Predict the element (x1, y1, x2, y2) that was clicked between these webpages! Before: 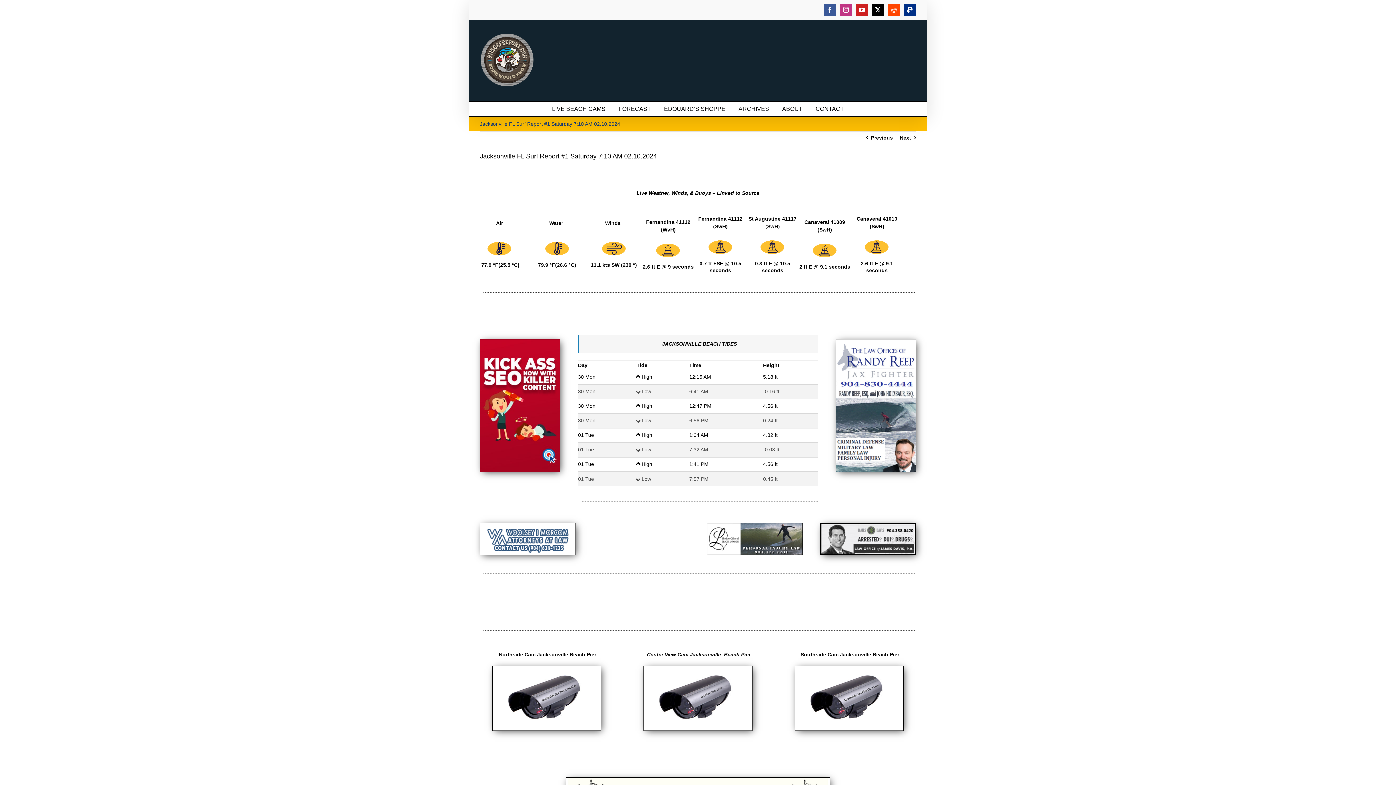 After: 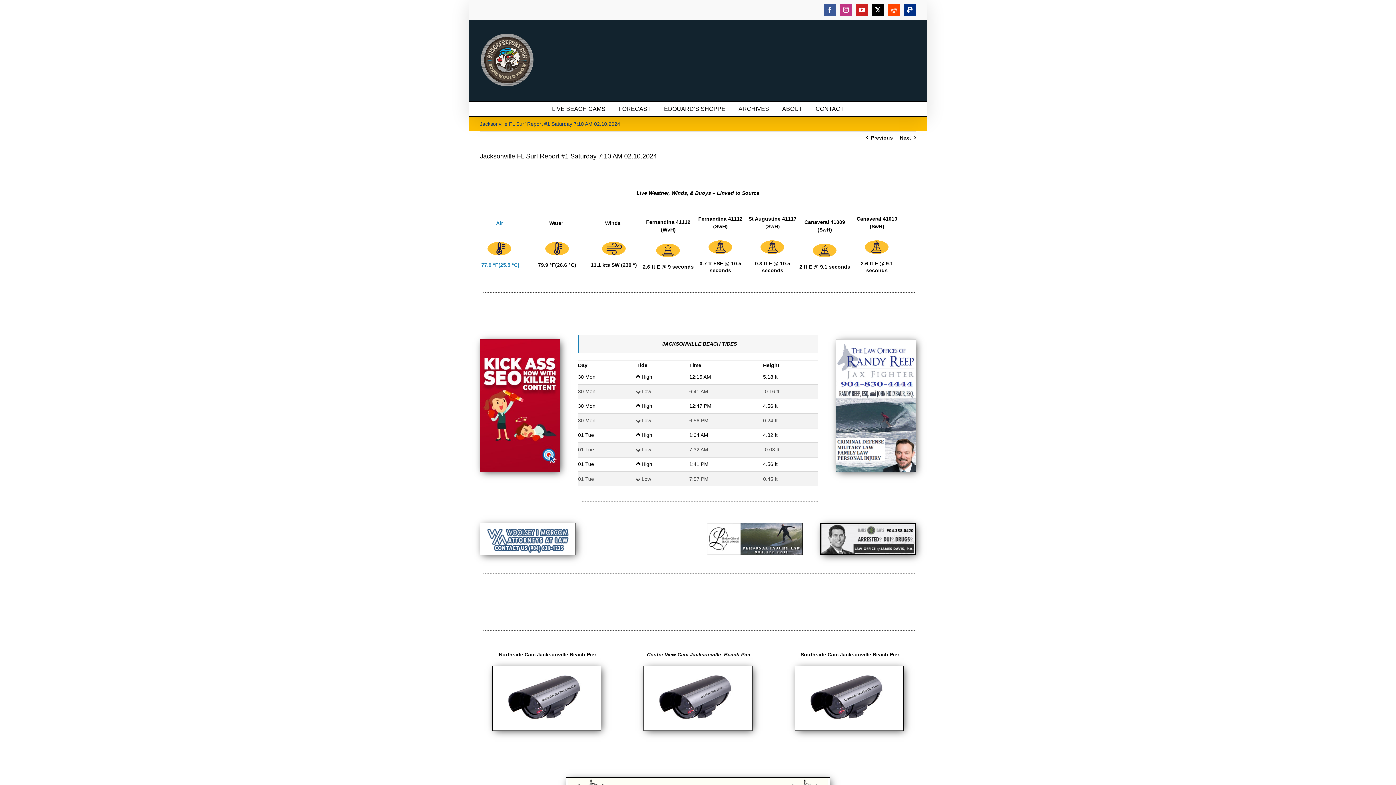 Action: bbox: (481, 262, 519, 267) label: 77.9 °F(25.5 °C)